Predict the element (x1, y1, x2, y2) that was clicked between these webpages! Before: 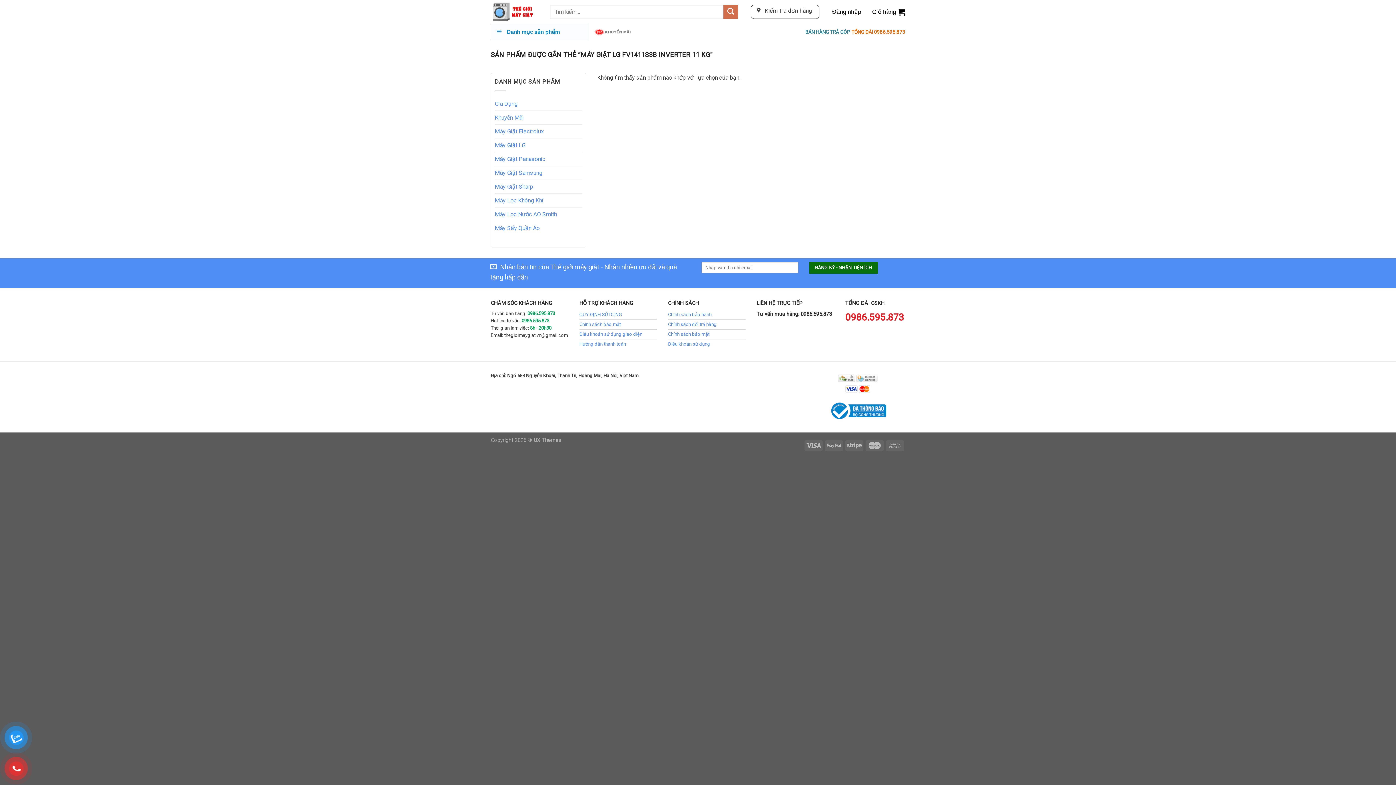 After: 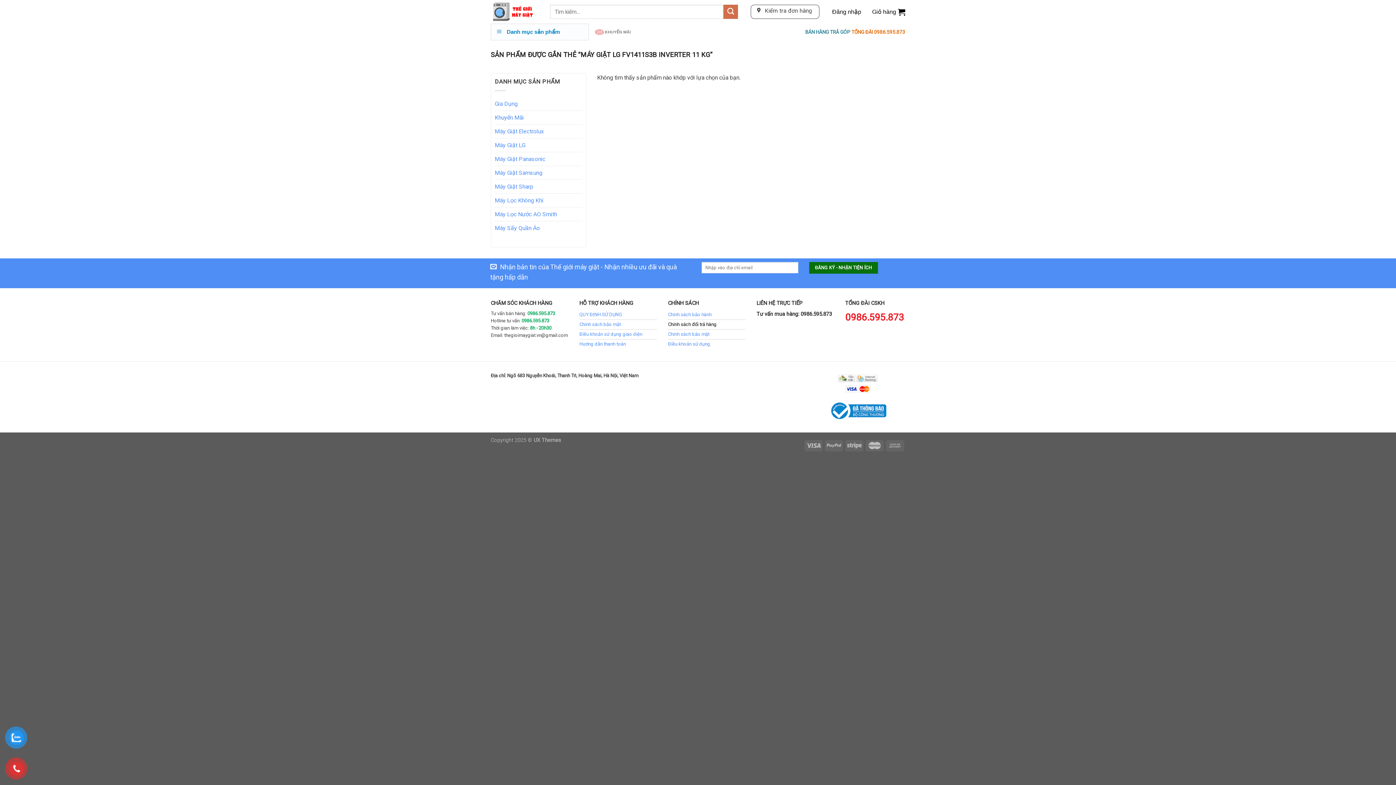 Action: label: Chính sách đổi trả hàng bbox: (668, 319, 745, 329)